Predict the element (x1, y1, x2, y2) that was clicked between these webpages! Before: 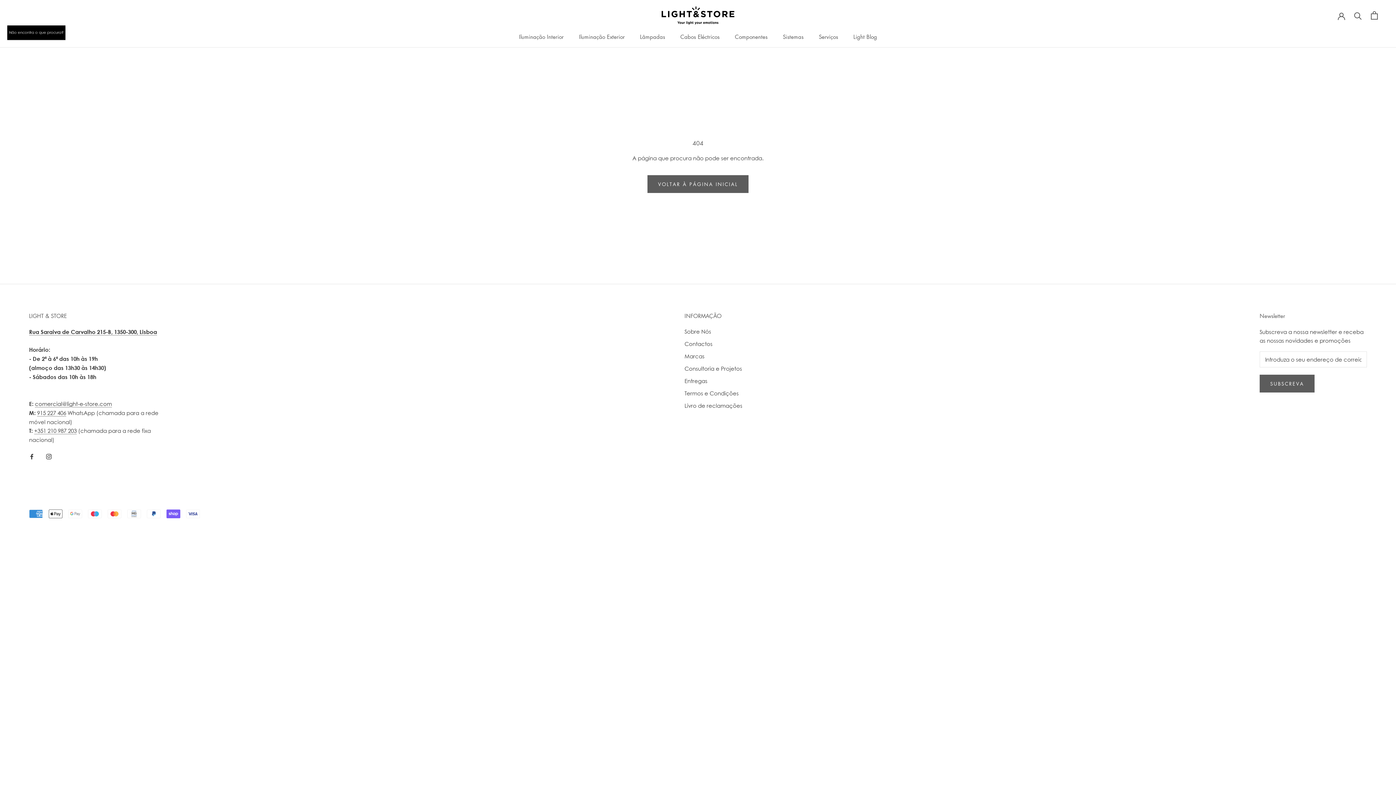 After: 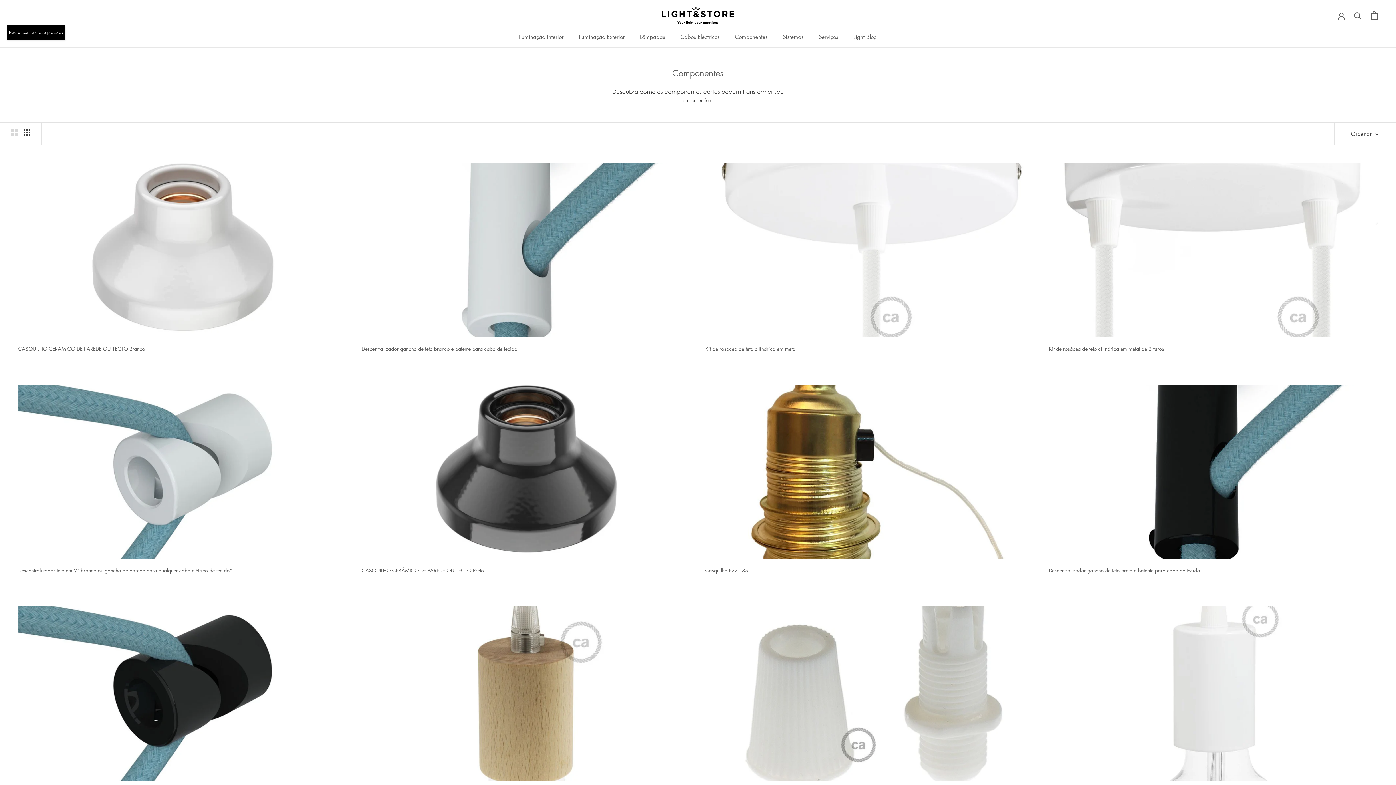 Action: bbox: (735, 33, 767, 40) label: Componentes